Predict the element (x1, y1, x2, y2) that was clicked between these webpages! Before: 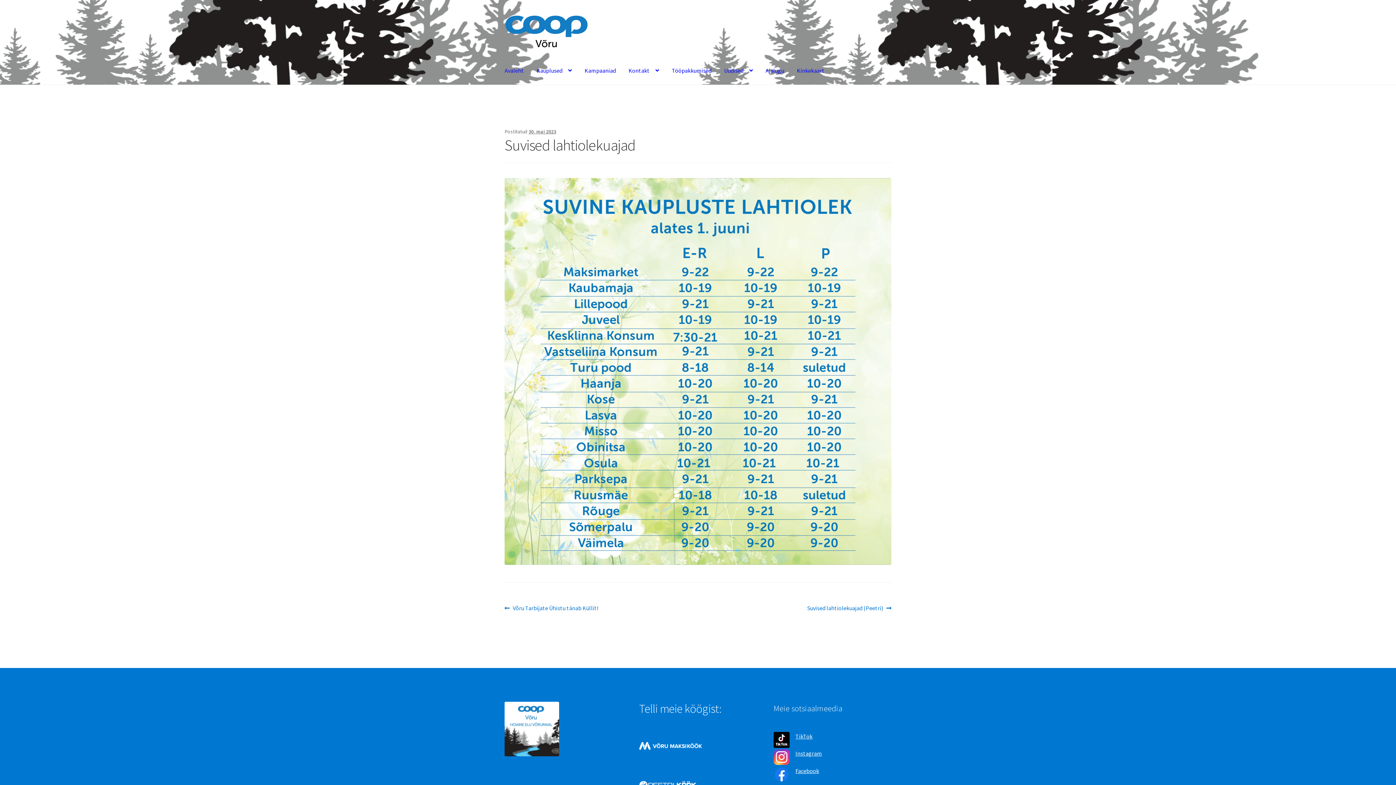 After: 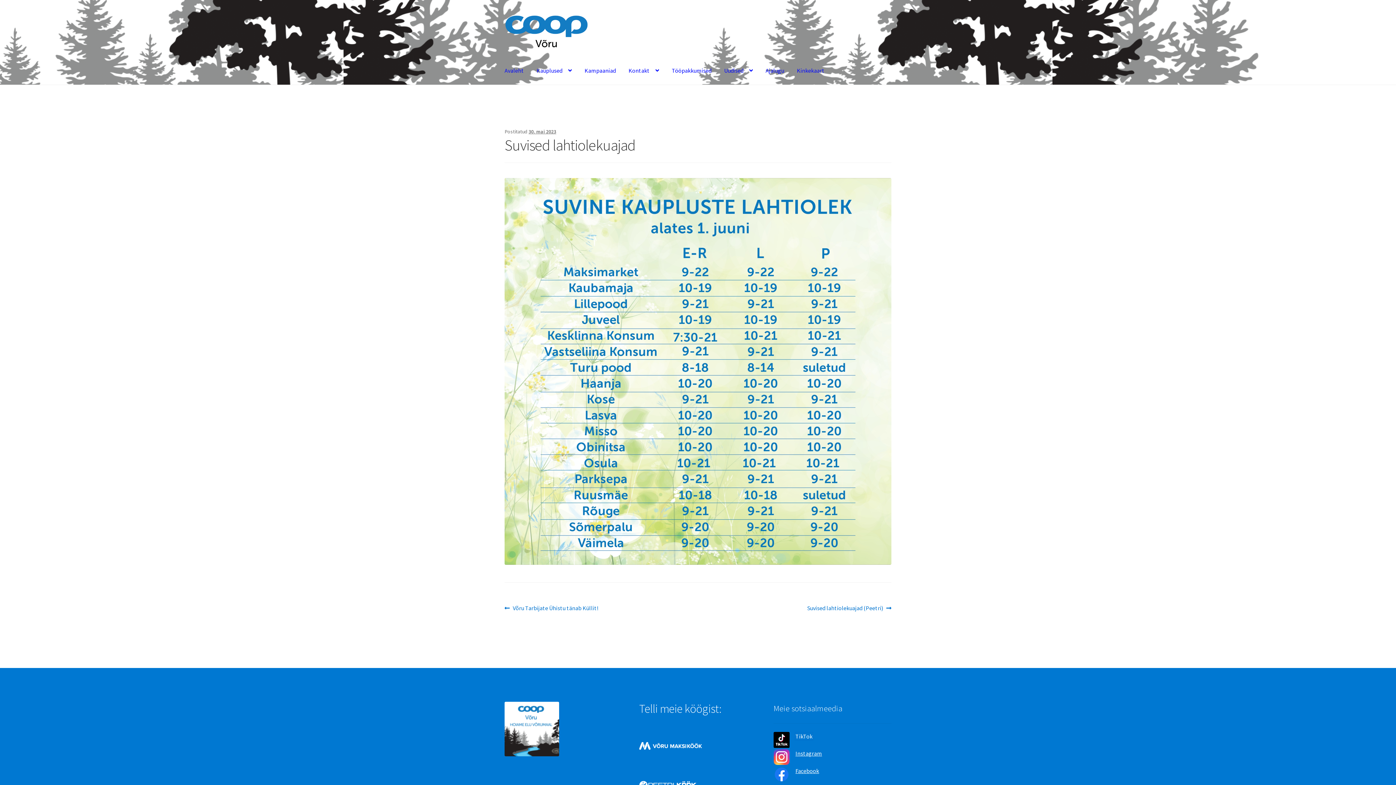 Action: bbox: (795, 732, 812, 740) label: TikTok